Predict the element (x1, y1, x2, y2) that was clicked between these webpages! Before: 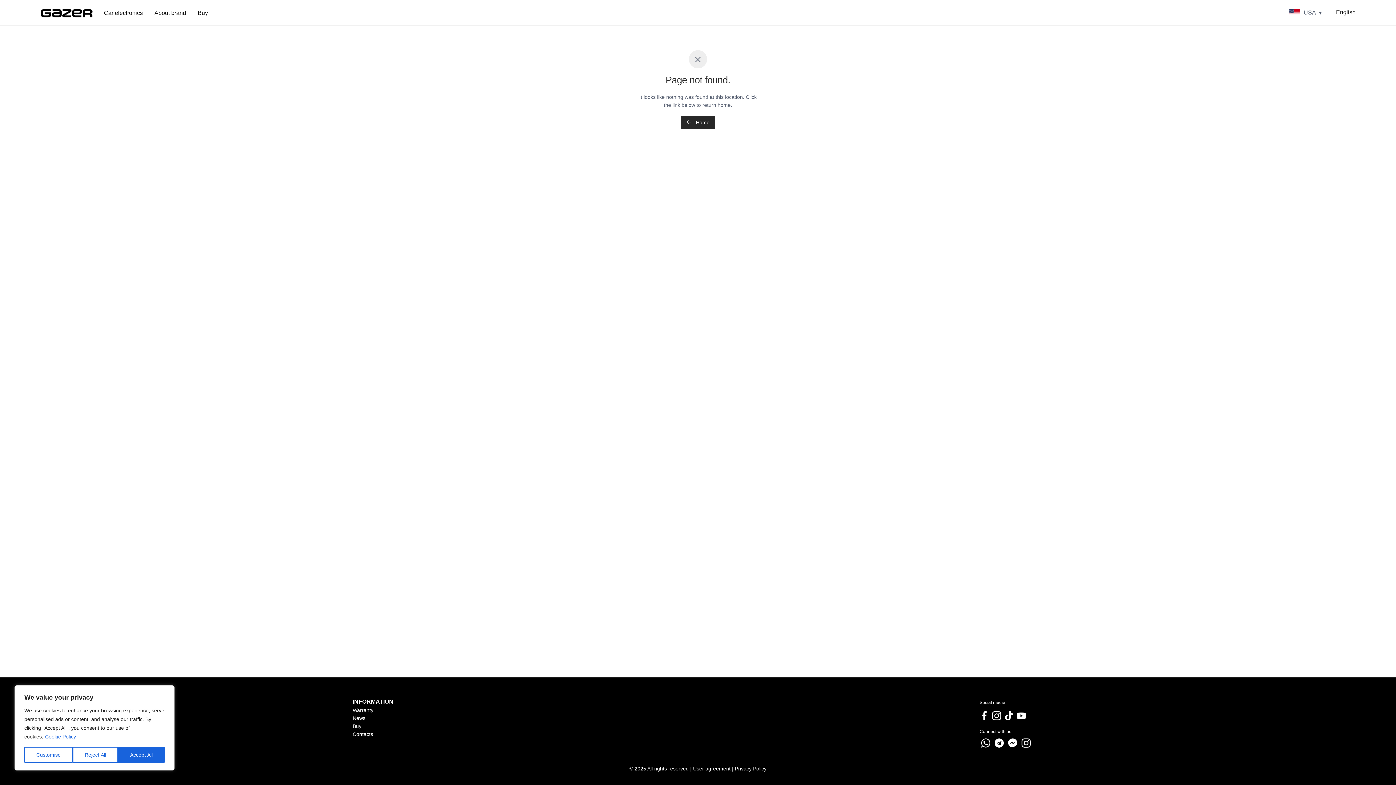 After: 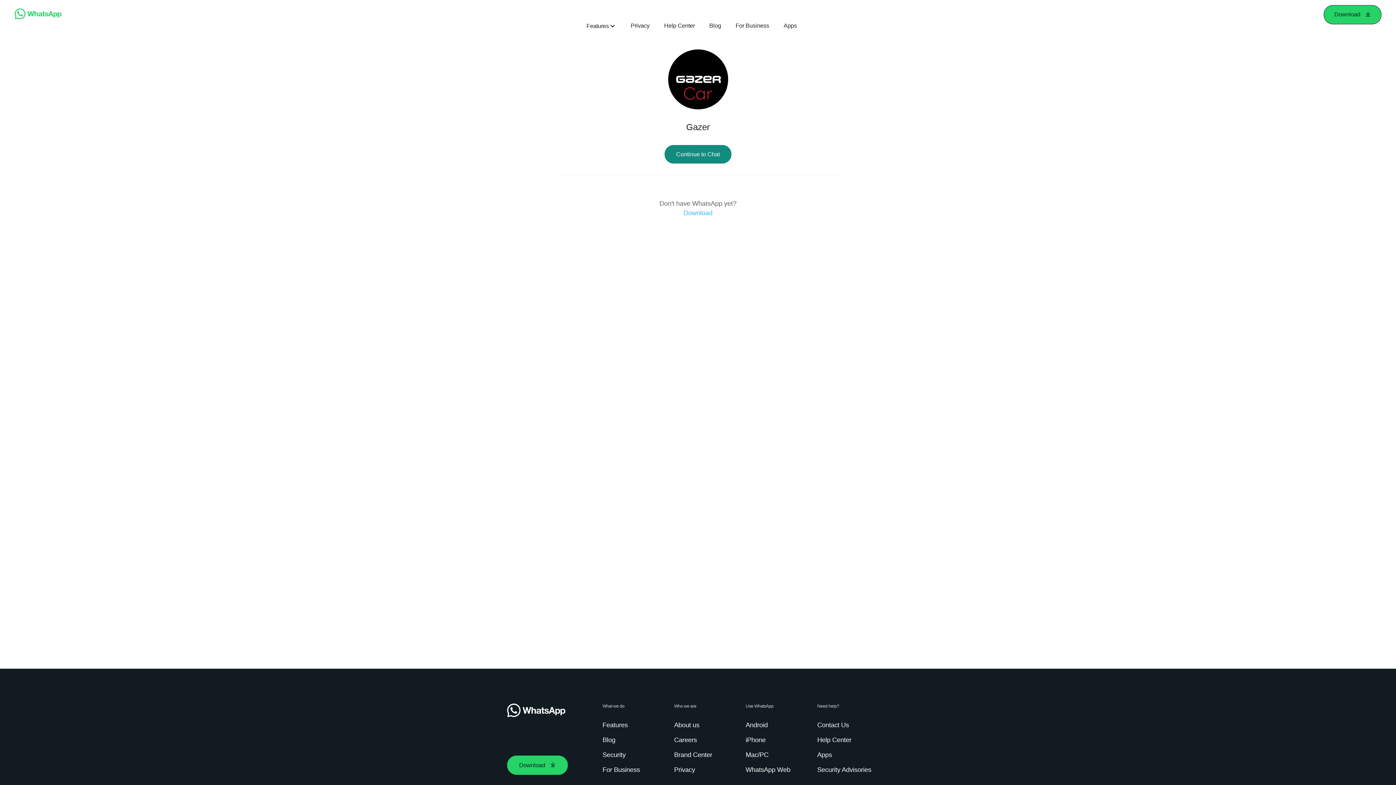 Action: label:   bbox: (981, 740, 993, 745)